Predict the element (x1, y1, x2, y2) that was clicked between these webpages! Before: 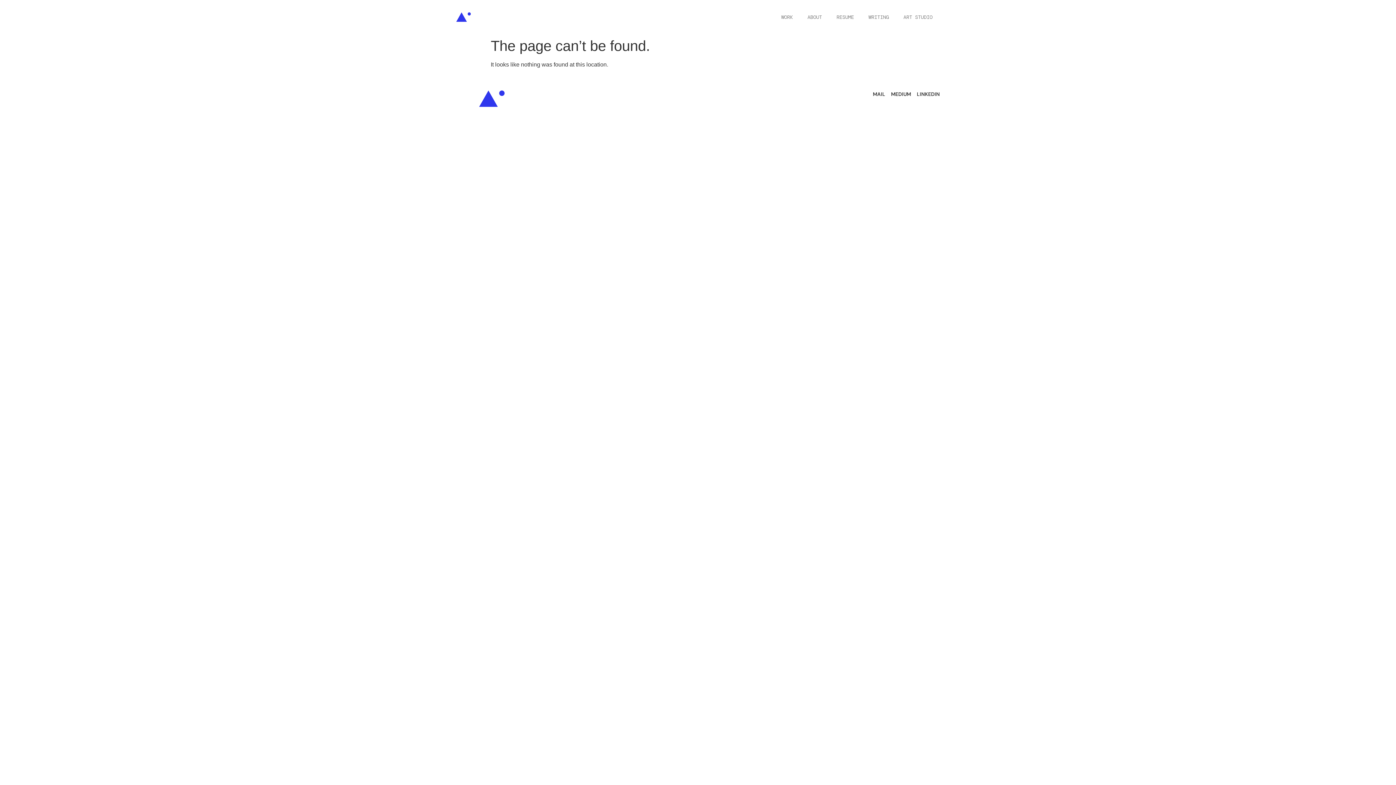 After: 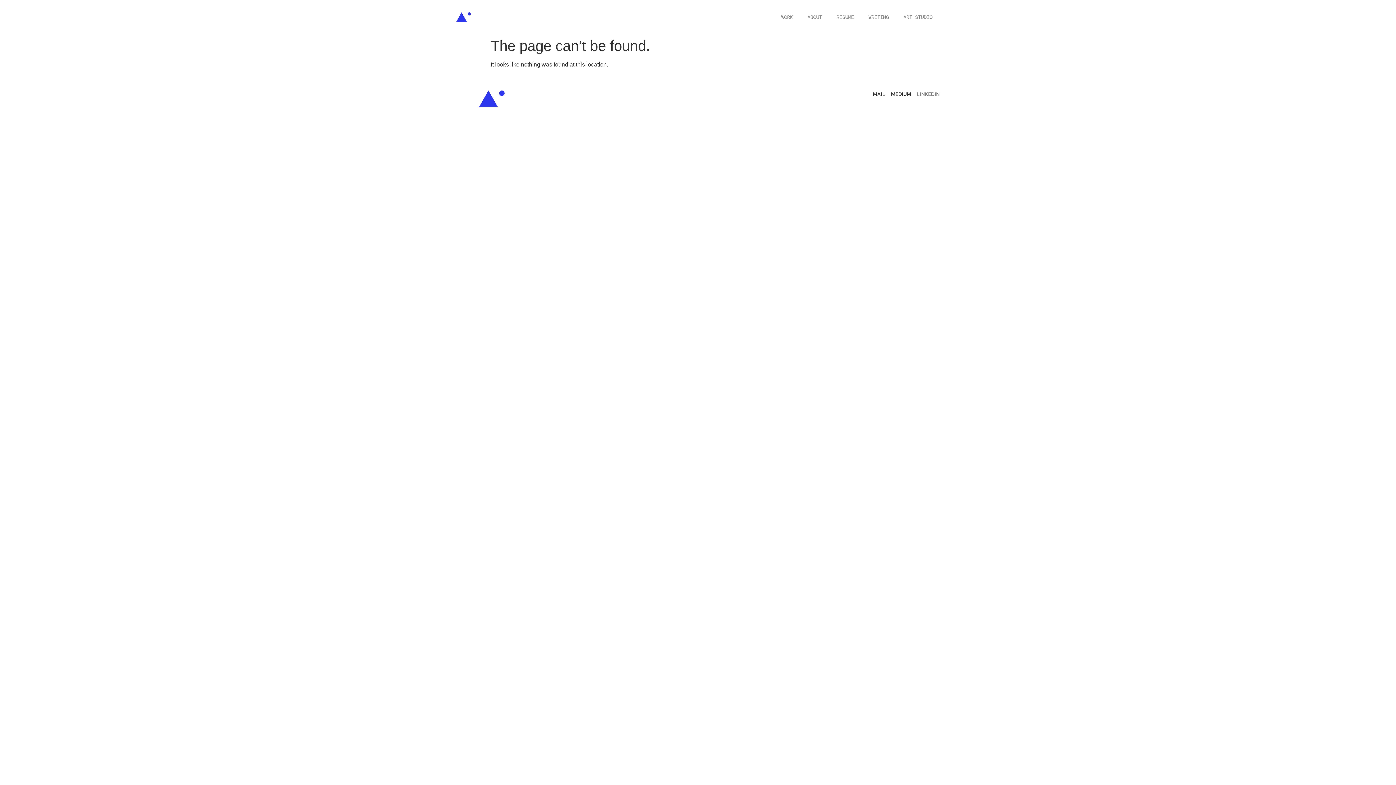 Action: bbox: (917, 90, 940, 98) label: LINKEDIN